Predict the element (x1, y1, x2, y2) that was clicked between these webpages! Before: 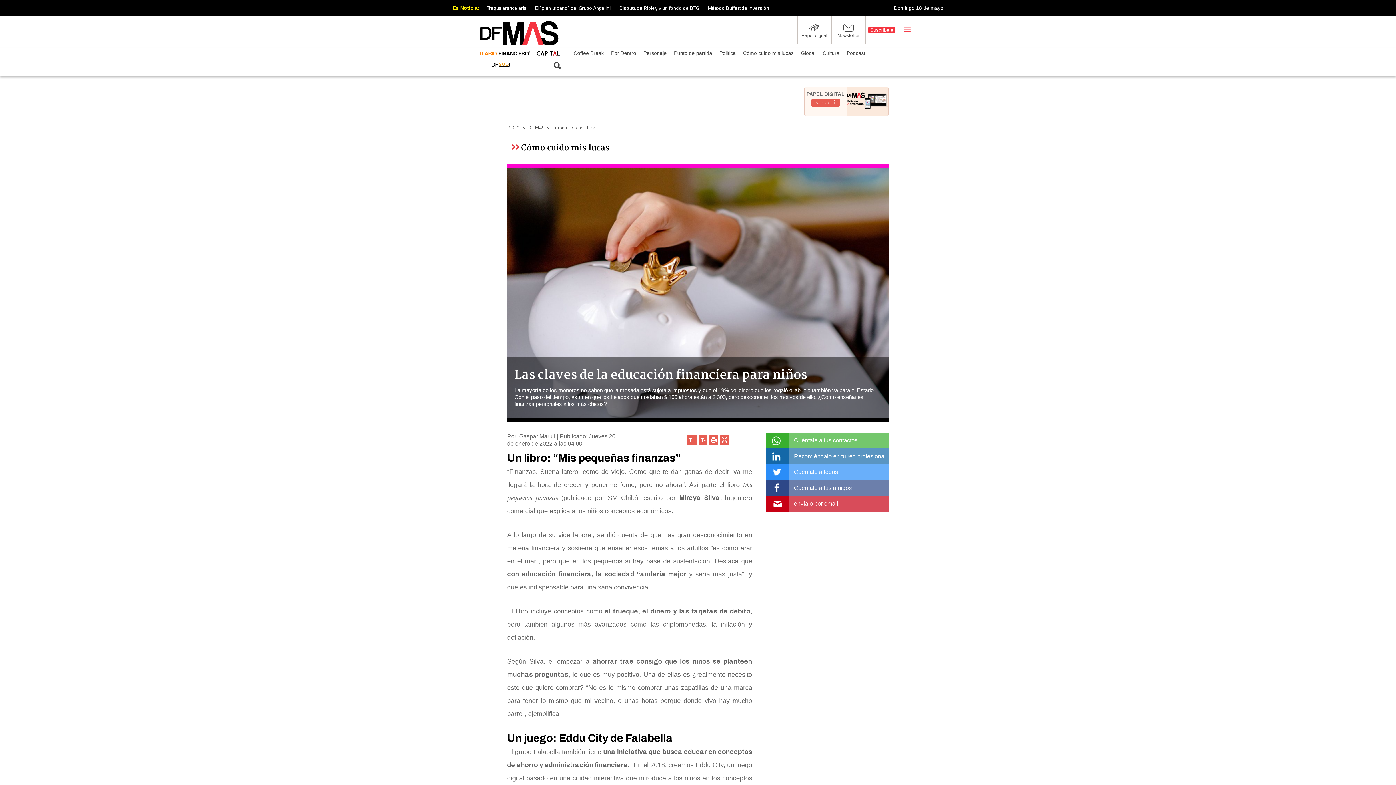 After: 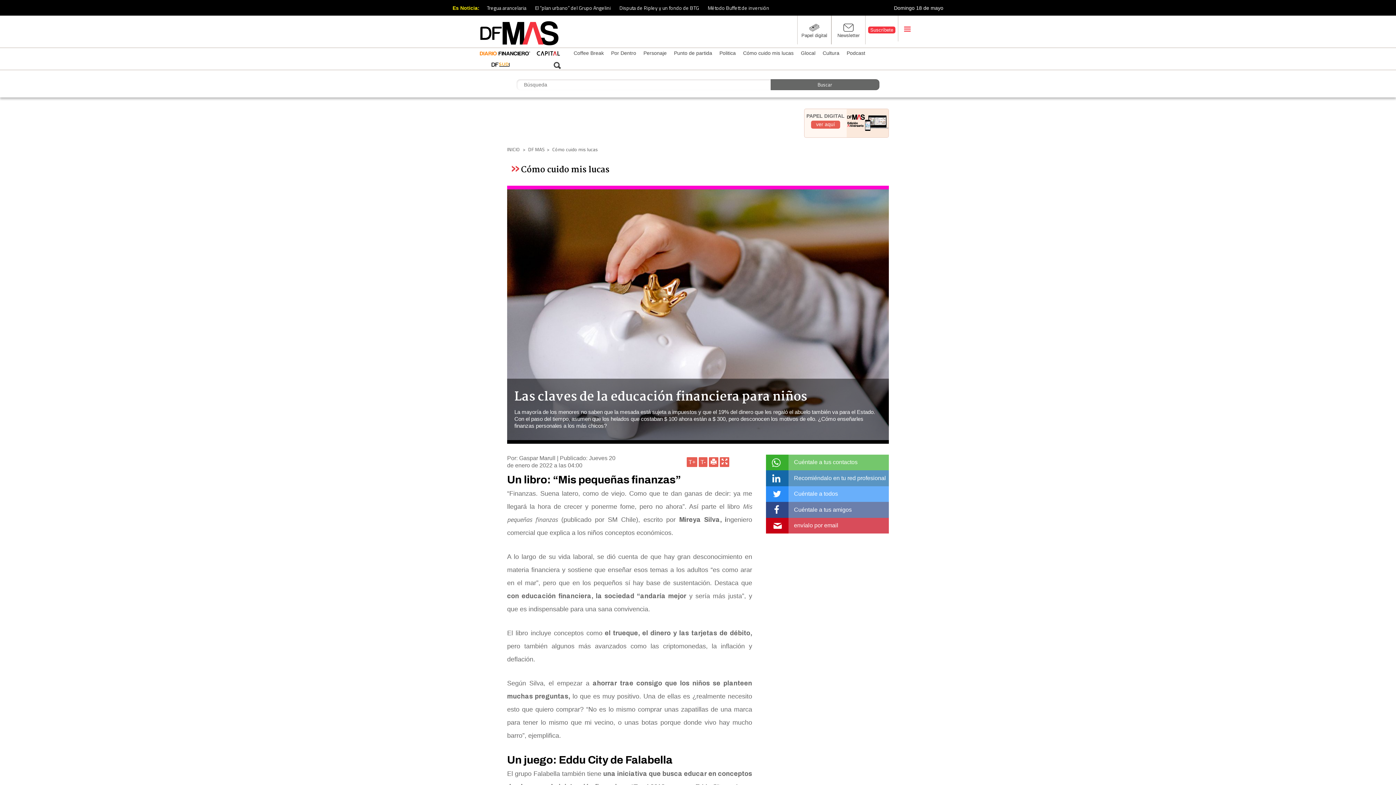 Action: bbox: (552, 60, 571, 69)